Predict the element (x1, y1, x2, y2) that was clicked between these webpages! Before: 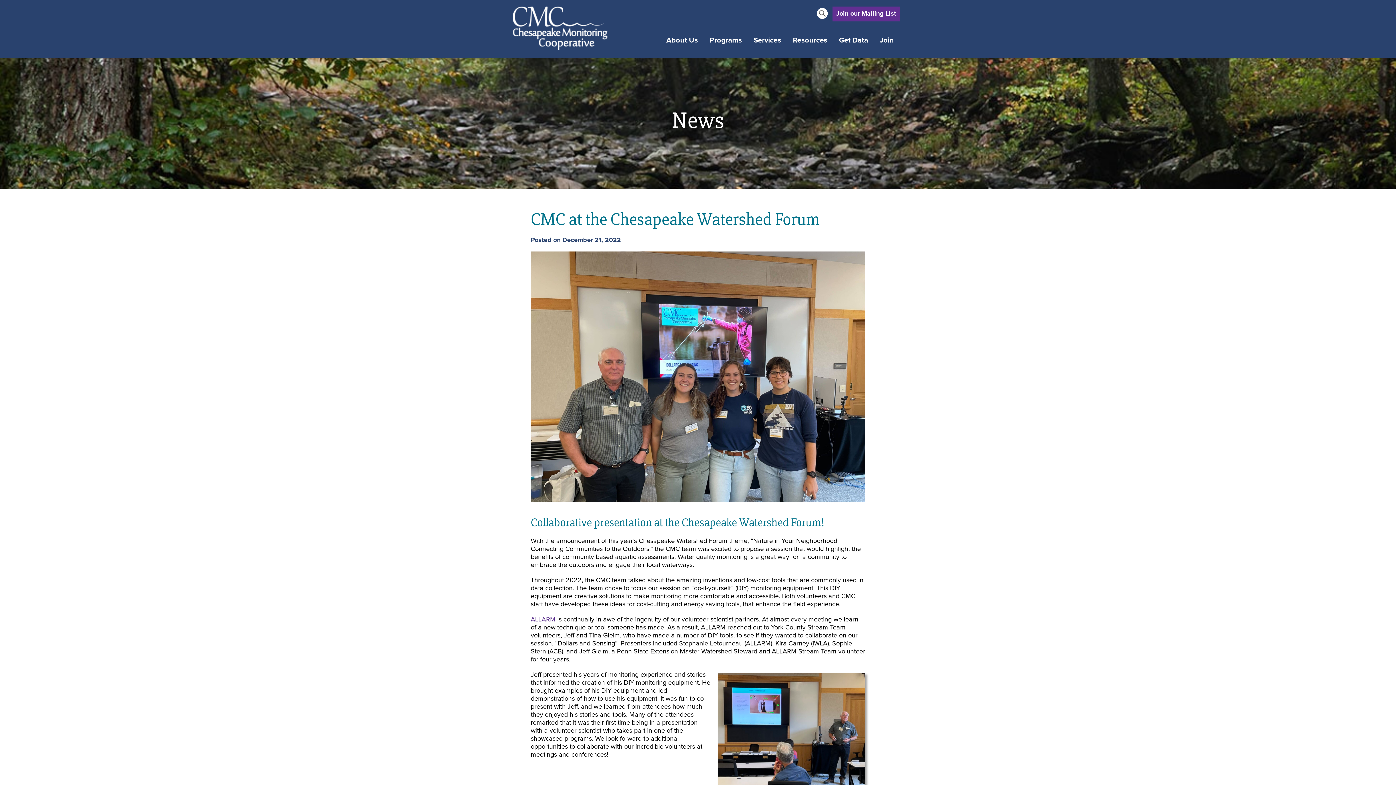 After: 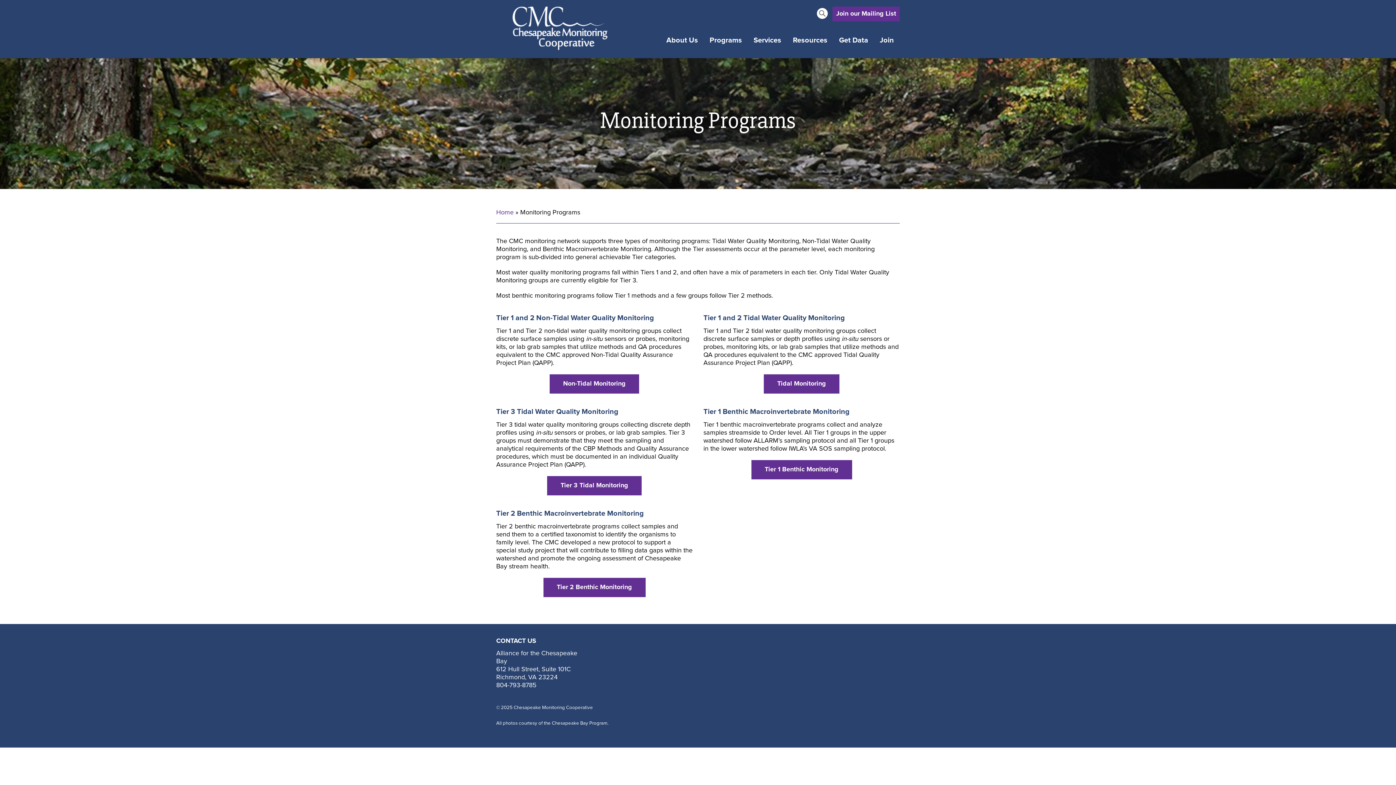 Action: bbox: (704, 32, 748, 48) label: Programs